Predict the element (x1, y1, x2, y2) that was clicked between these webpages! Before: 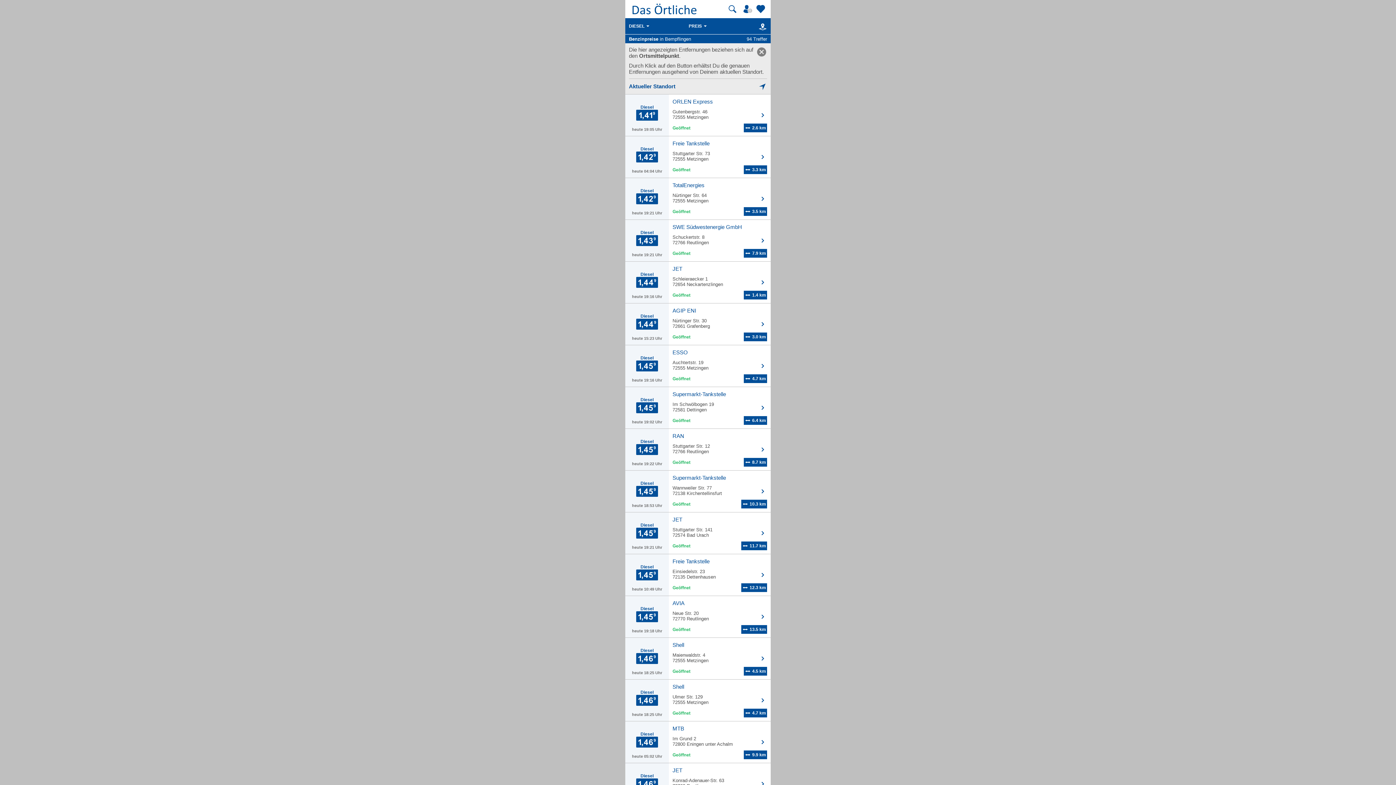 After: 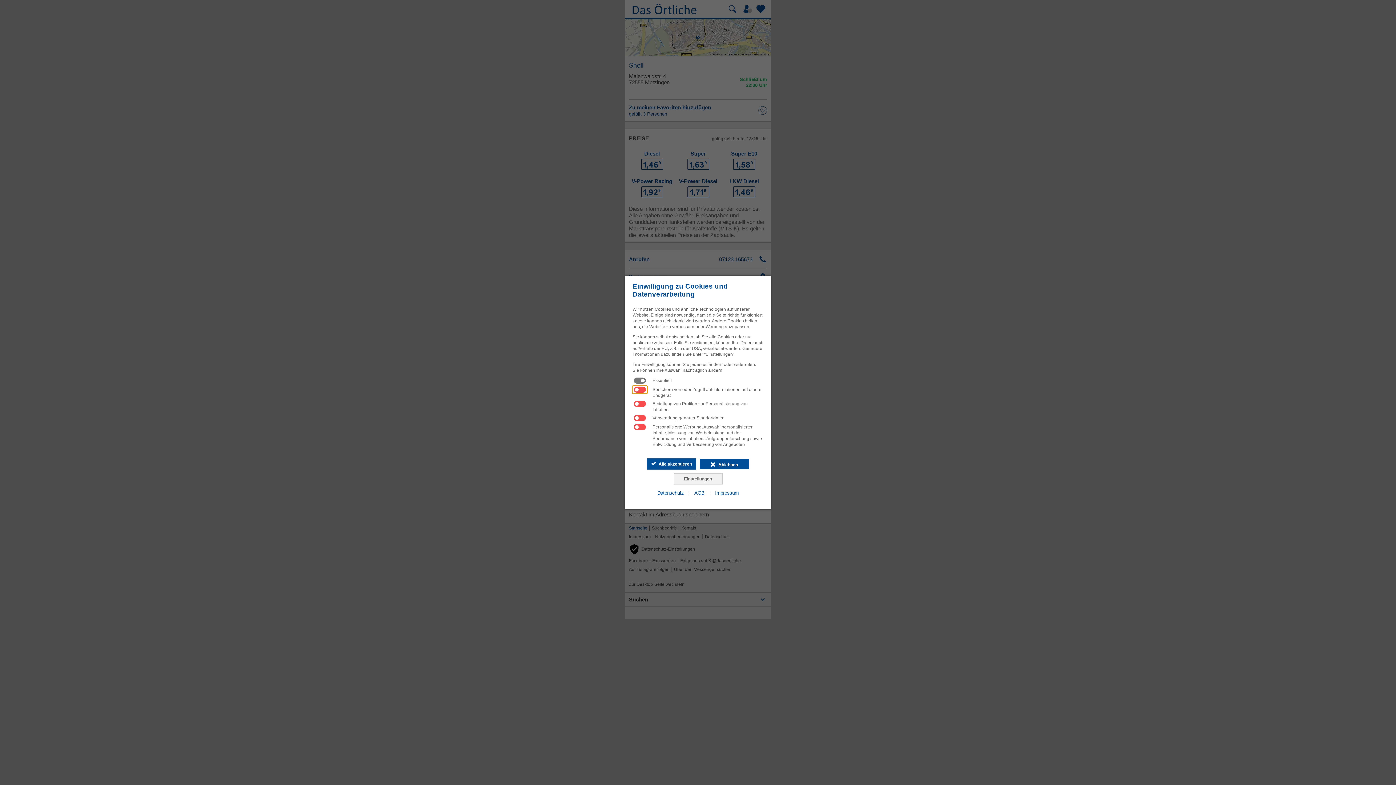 Action: bbox: (625, 638, 770, 679) label: Diesel
heute 18:25 Uhr
	
Shell

Maienwaldstr. 4
72555 Metzingen

	4.5 km